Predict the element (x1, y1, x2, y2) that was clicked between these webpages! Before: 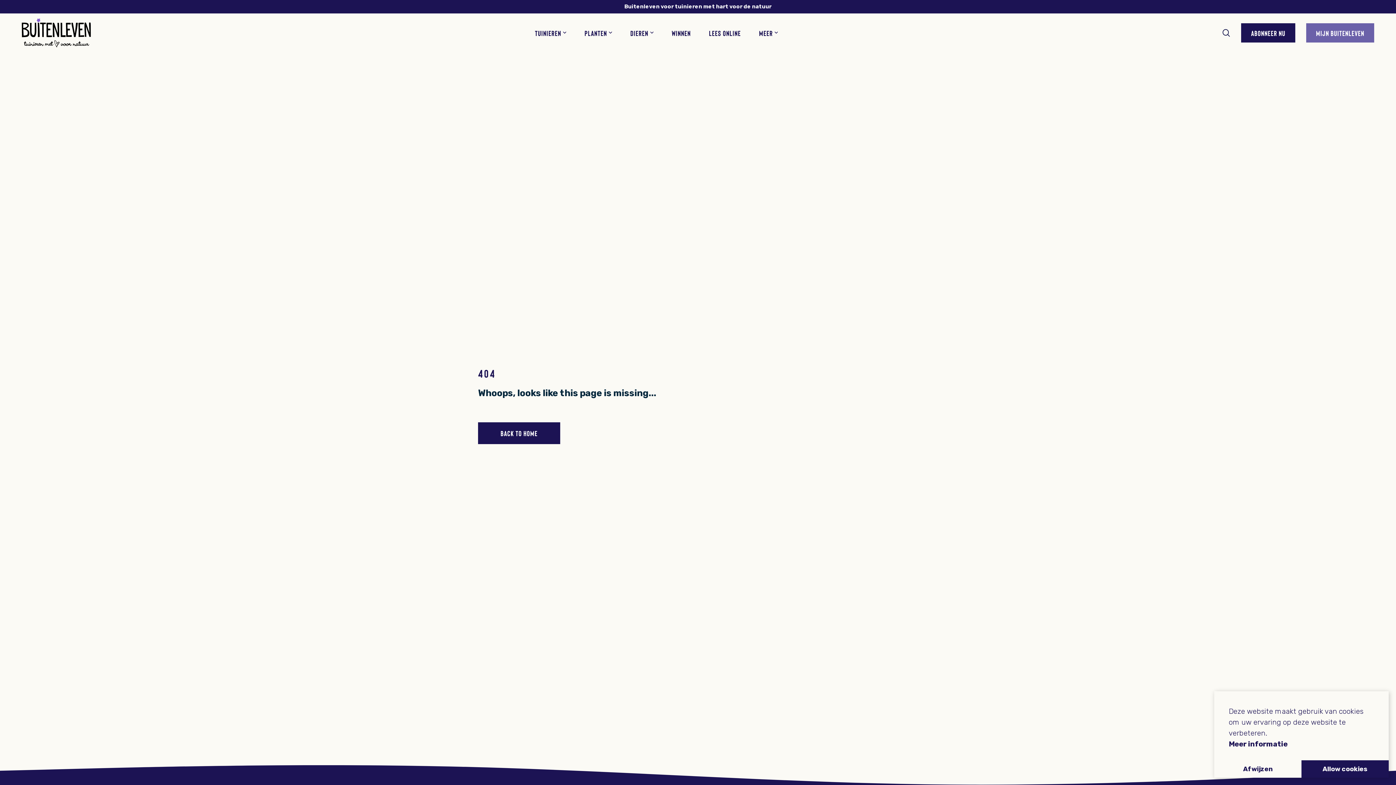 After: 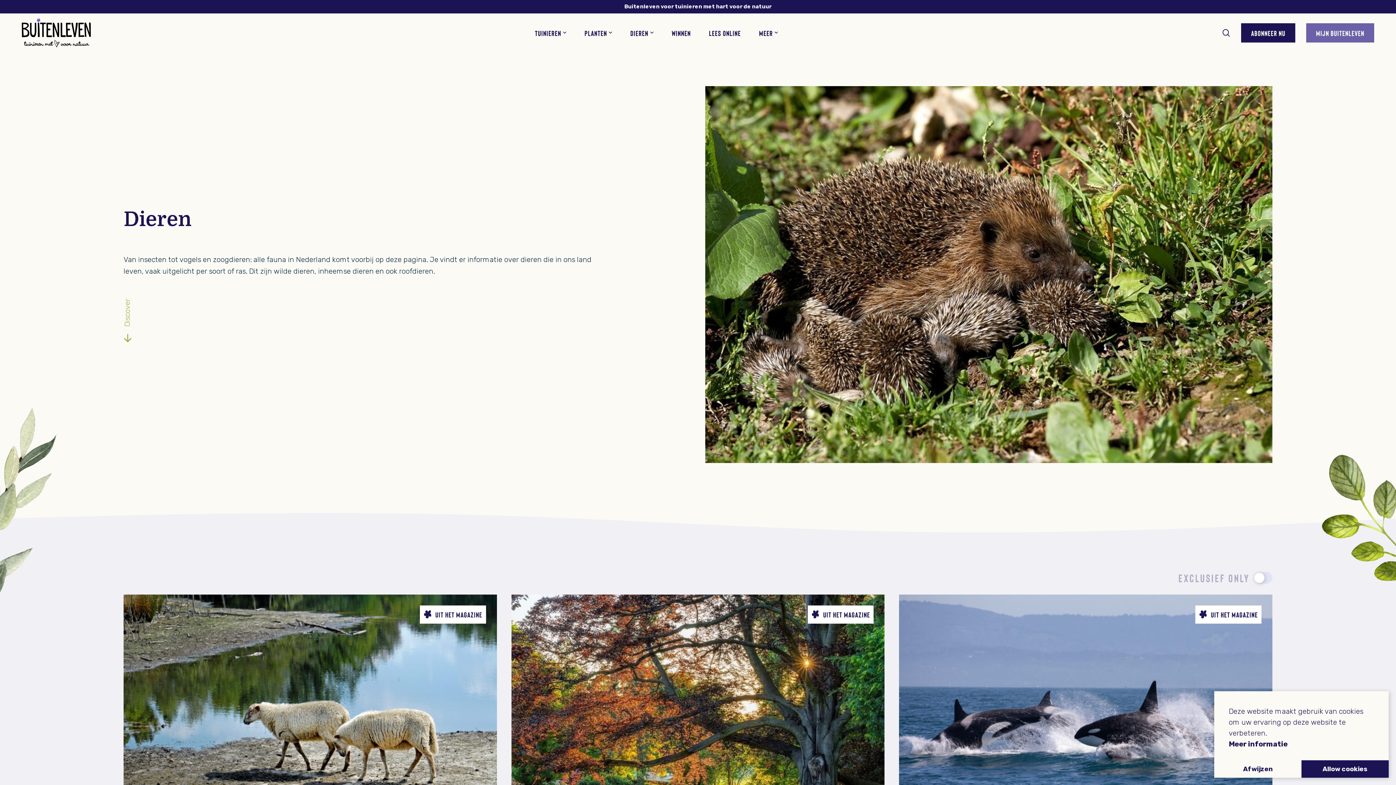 Action: bbox: (621, 27, 662, 38) label: DIEREN 